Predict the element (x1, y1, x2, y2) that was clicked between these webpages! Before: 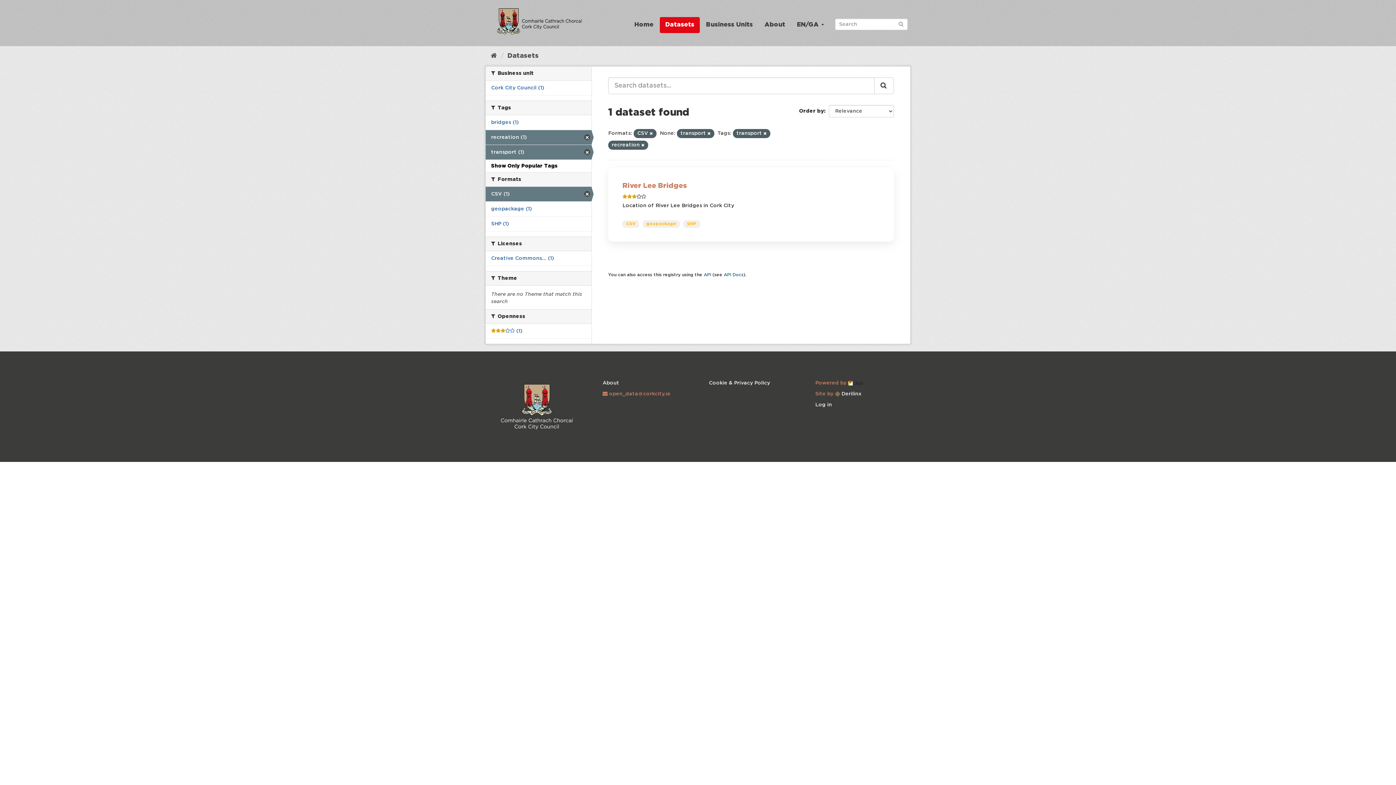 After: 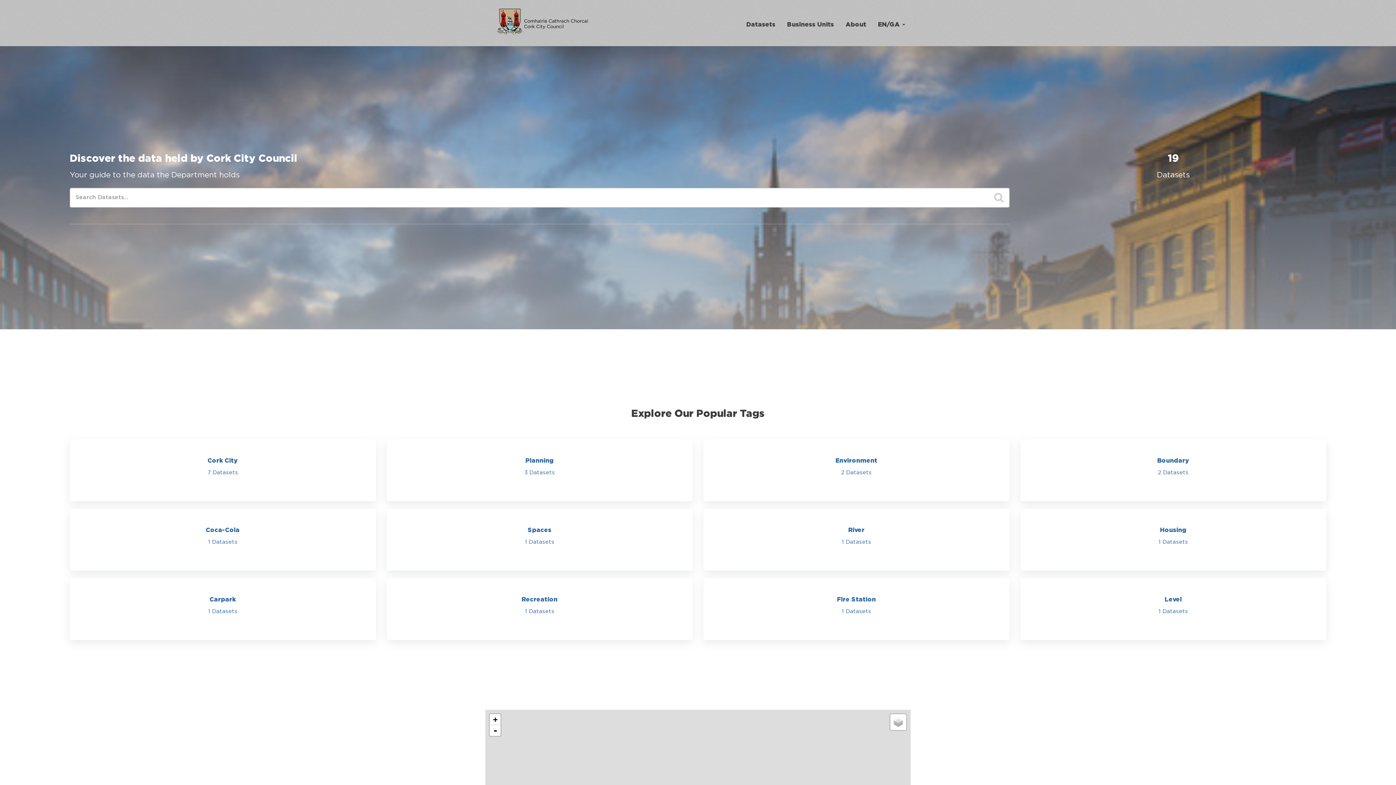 Action: bbox: (490, 3, 587, 40)